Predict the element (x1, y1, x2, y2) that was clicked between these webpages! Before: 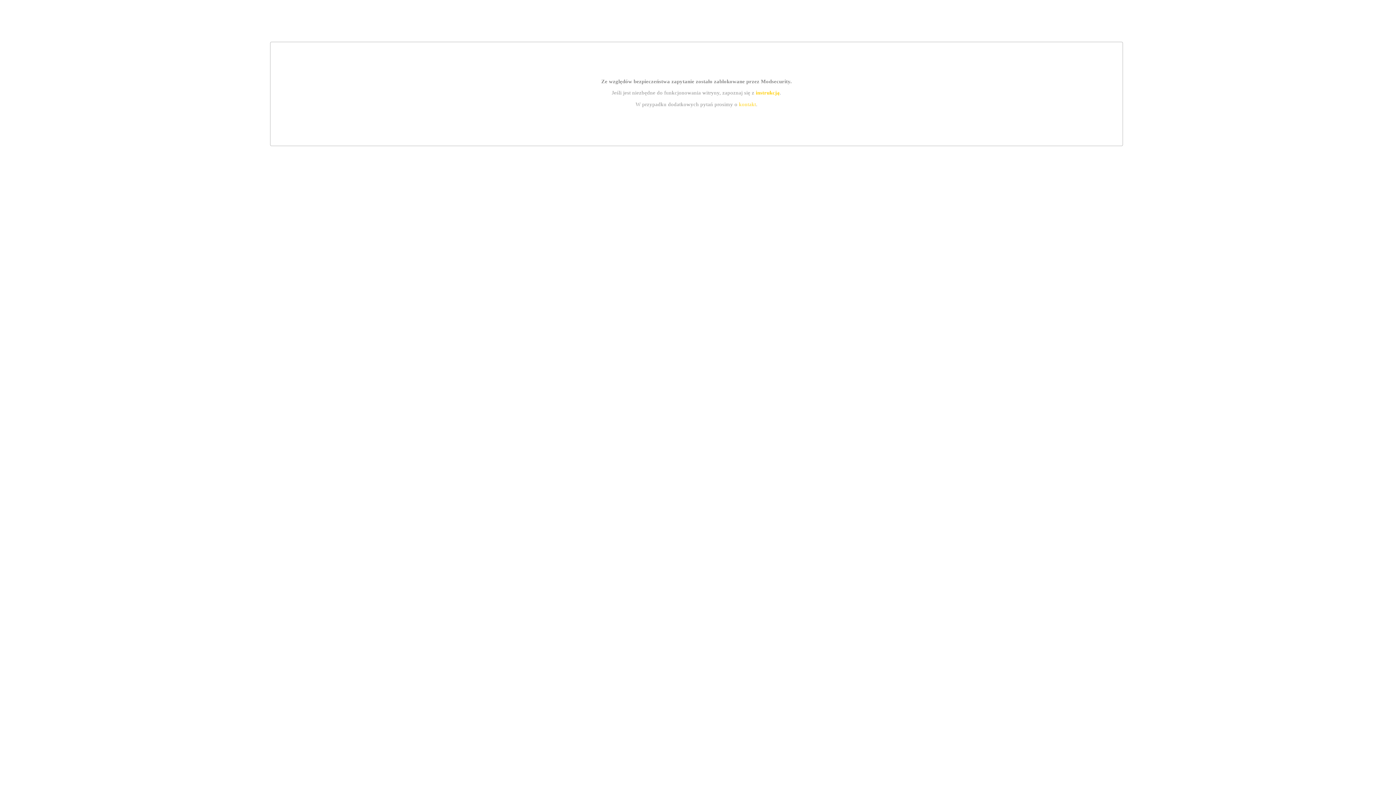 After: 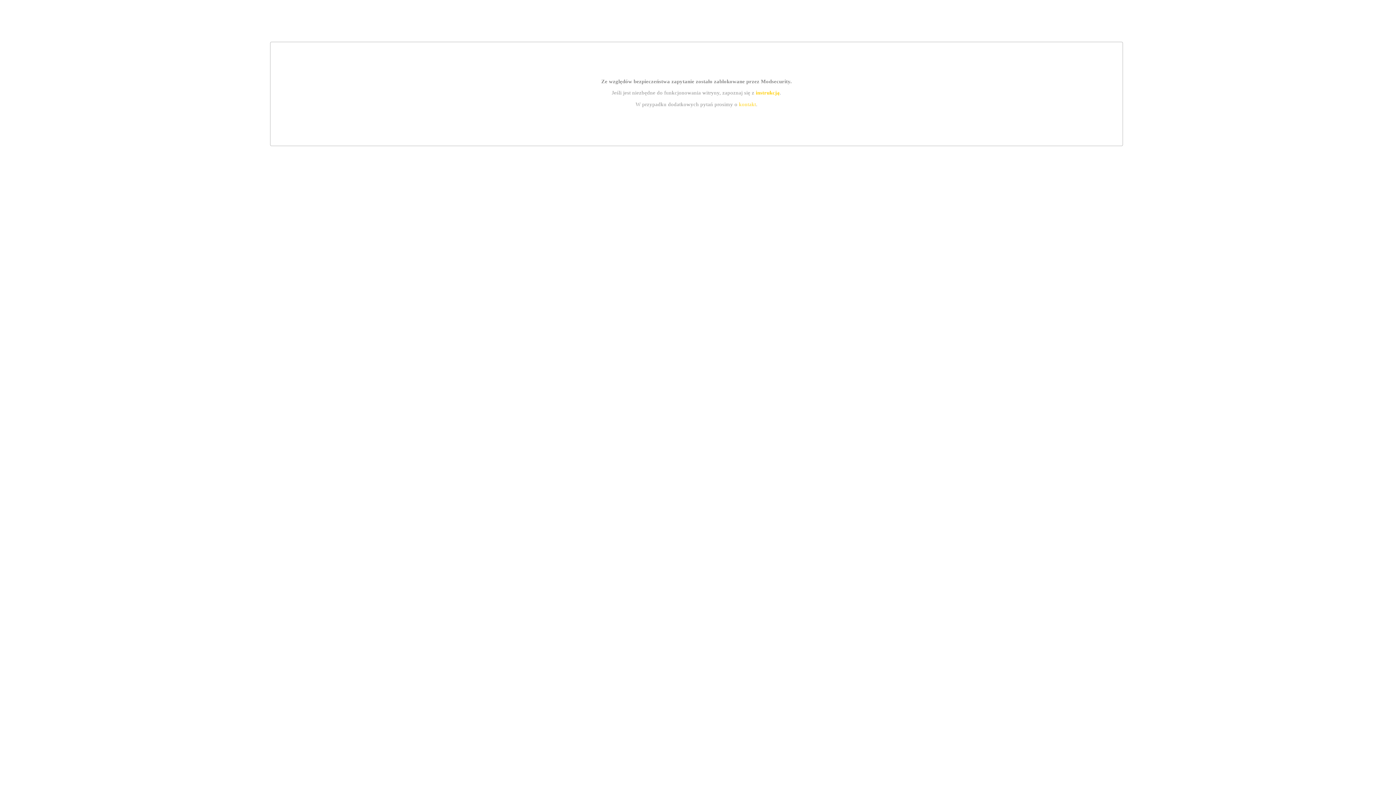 Action: label: kontakt bbox: (739, 101, 756, 107)